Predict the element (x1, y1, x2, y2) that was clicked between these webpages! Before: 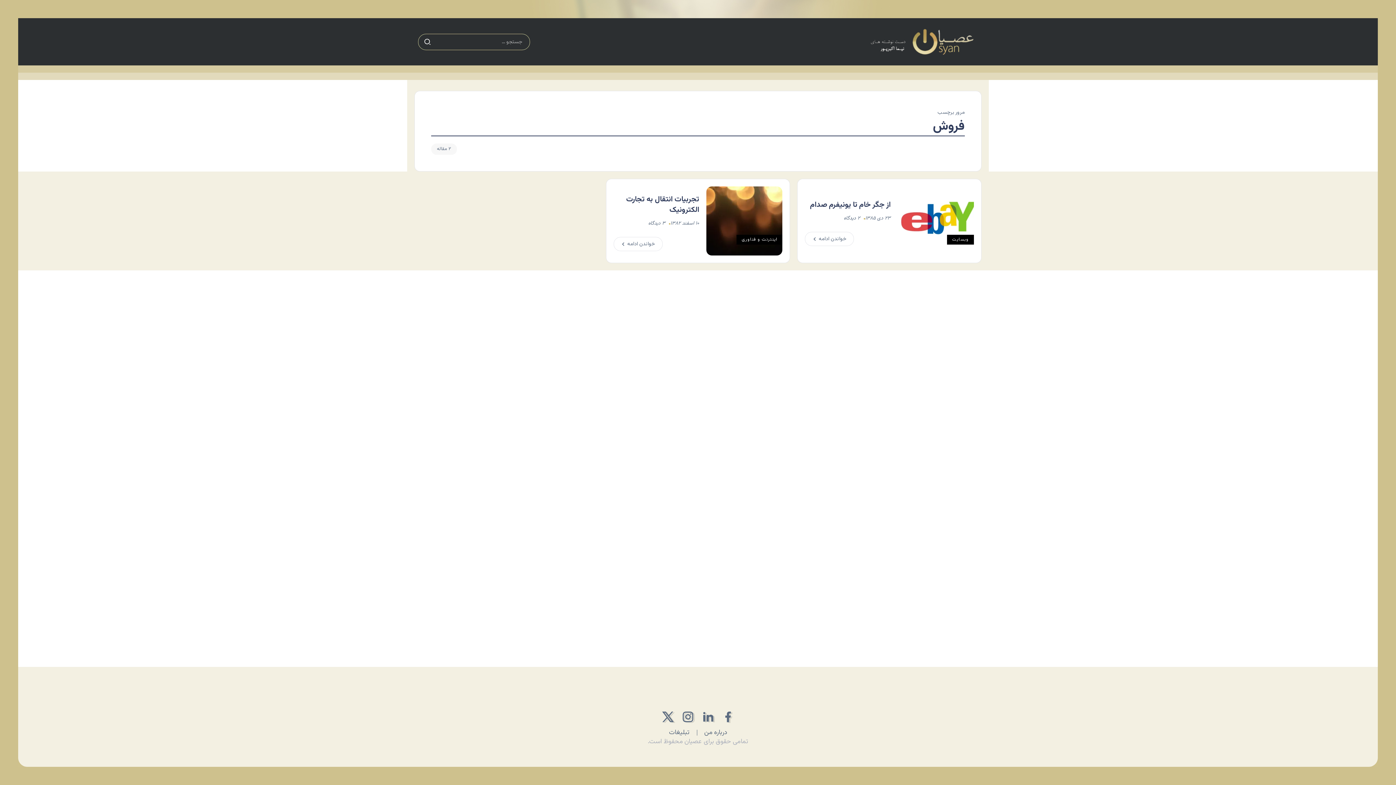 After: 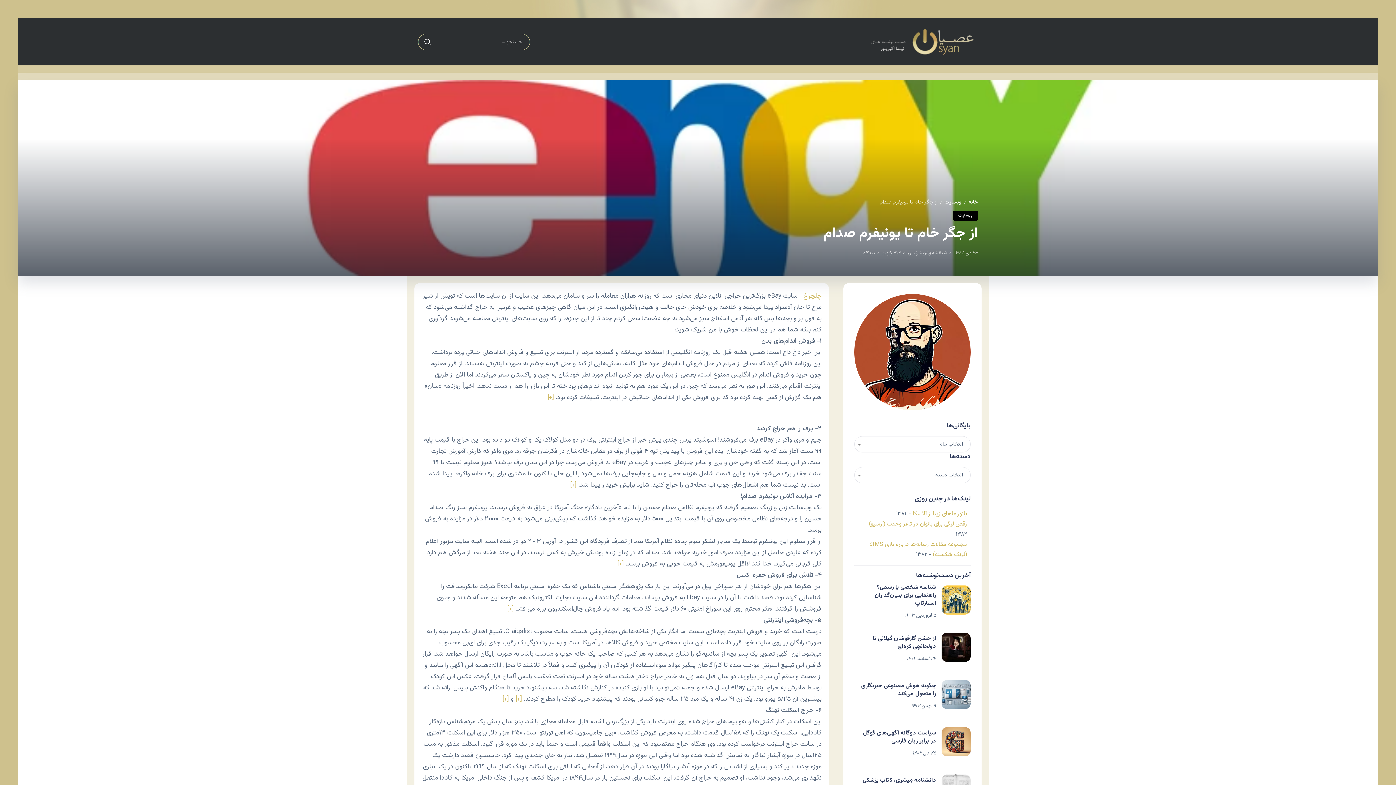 Action: label: از جگر خام تا یونیفرم صدام bbox: (810, 198, 890, 211)